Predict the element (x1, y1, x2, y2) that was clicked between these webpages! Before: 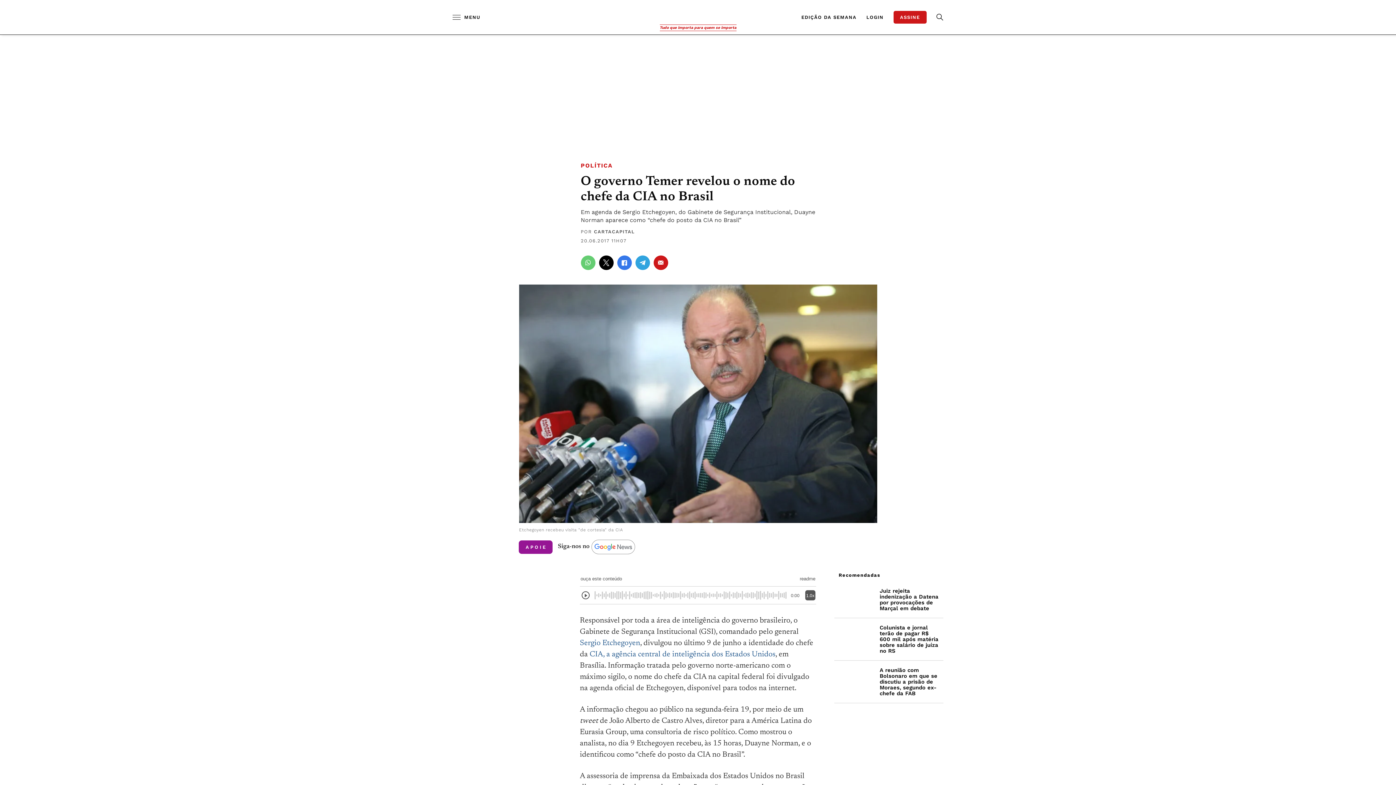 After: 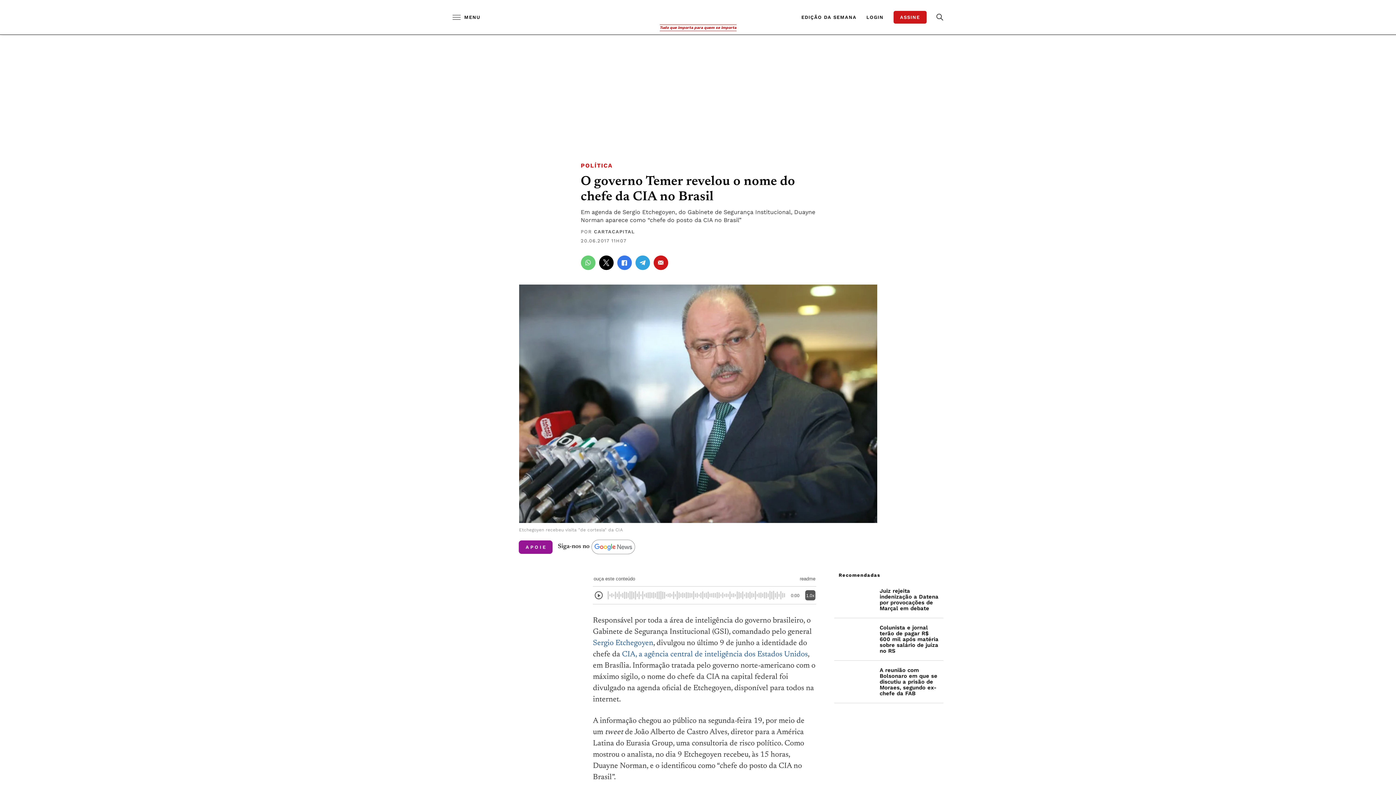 Action: bbox: (599, 255, 613, 270)